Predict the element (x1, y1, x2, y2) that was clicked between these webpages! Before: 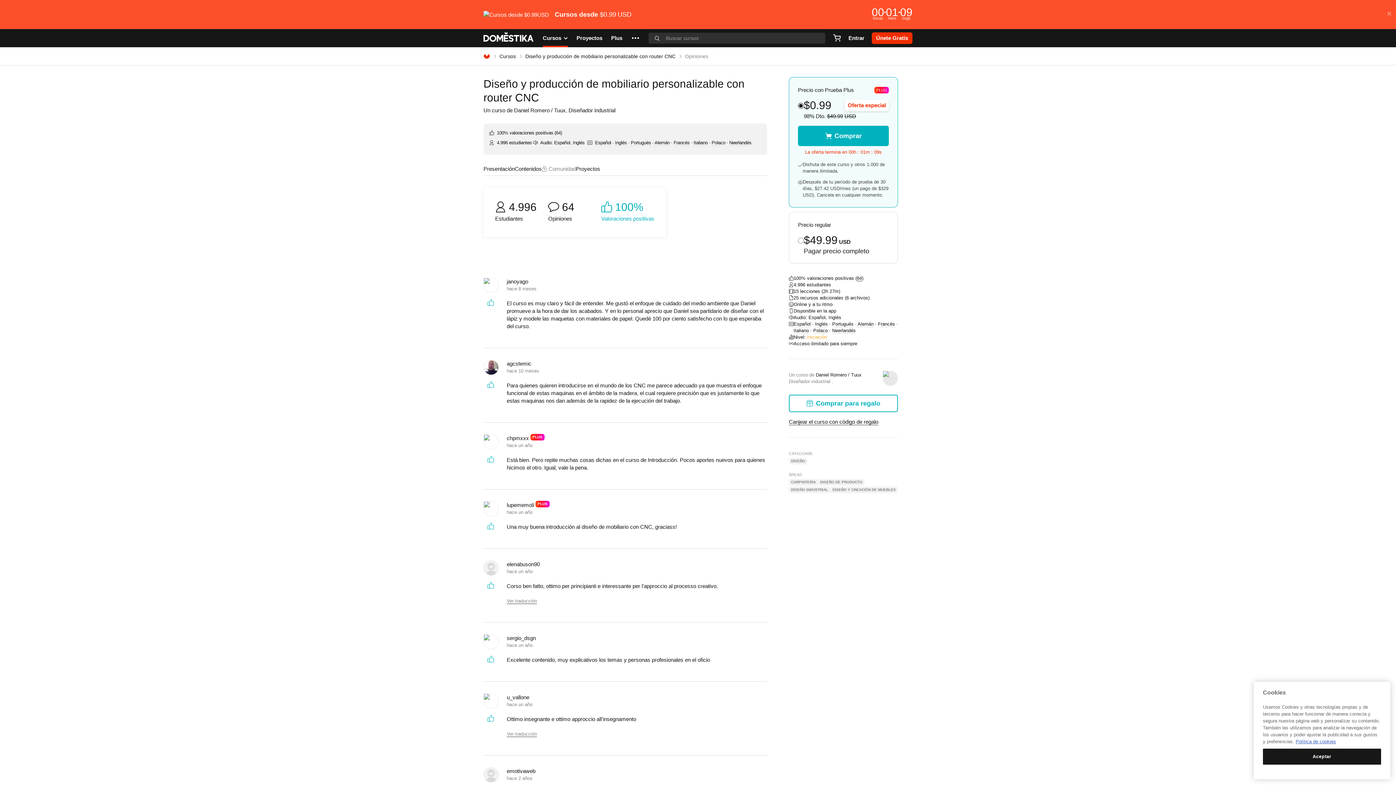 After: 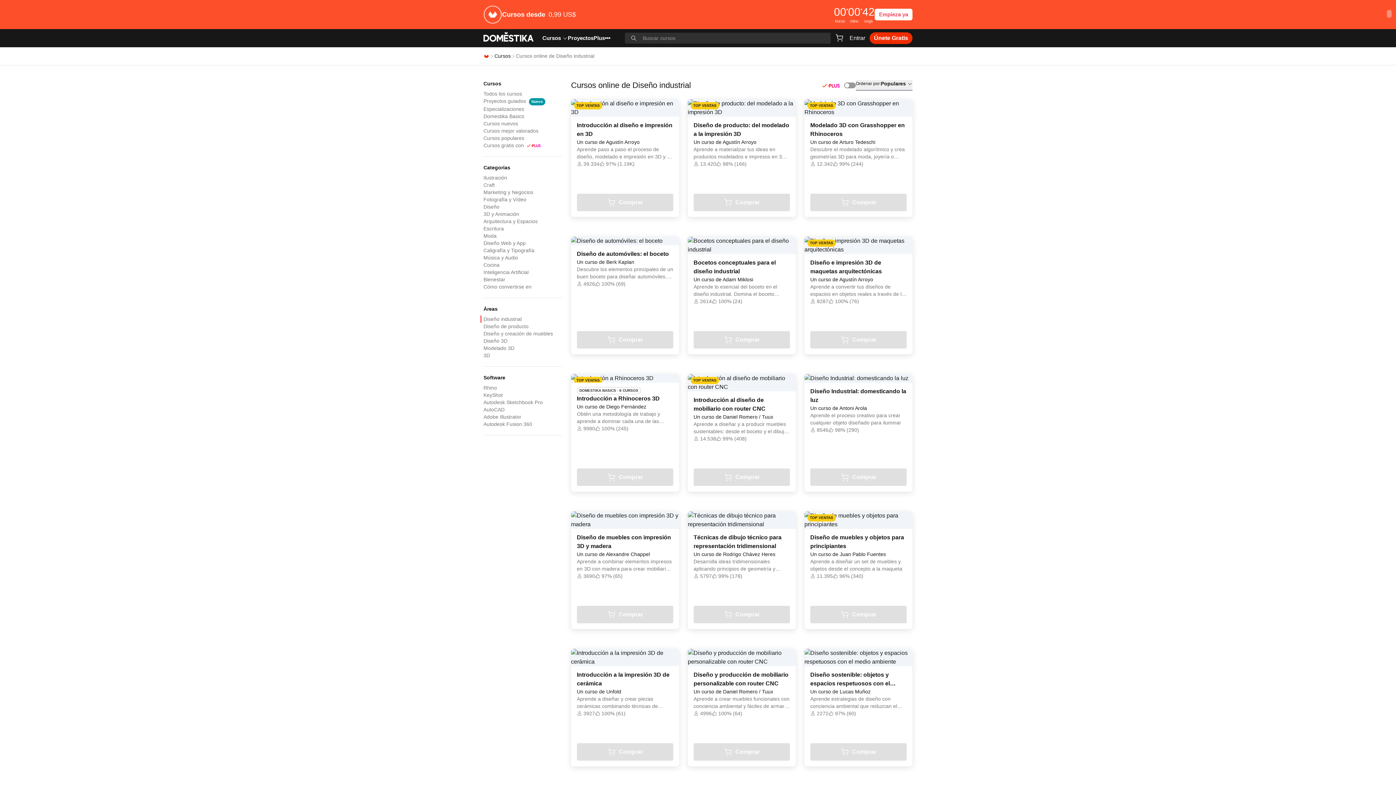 Action: label: DISEÑO INDUSTRIAL bbox: (789, 486, 830, 493)